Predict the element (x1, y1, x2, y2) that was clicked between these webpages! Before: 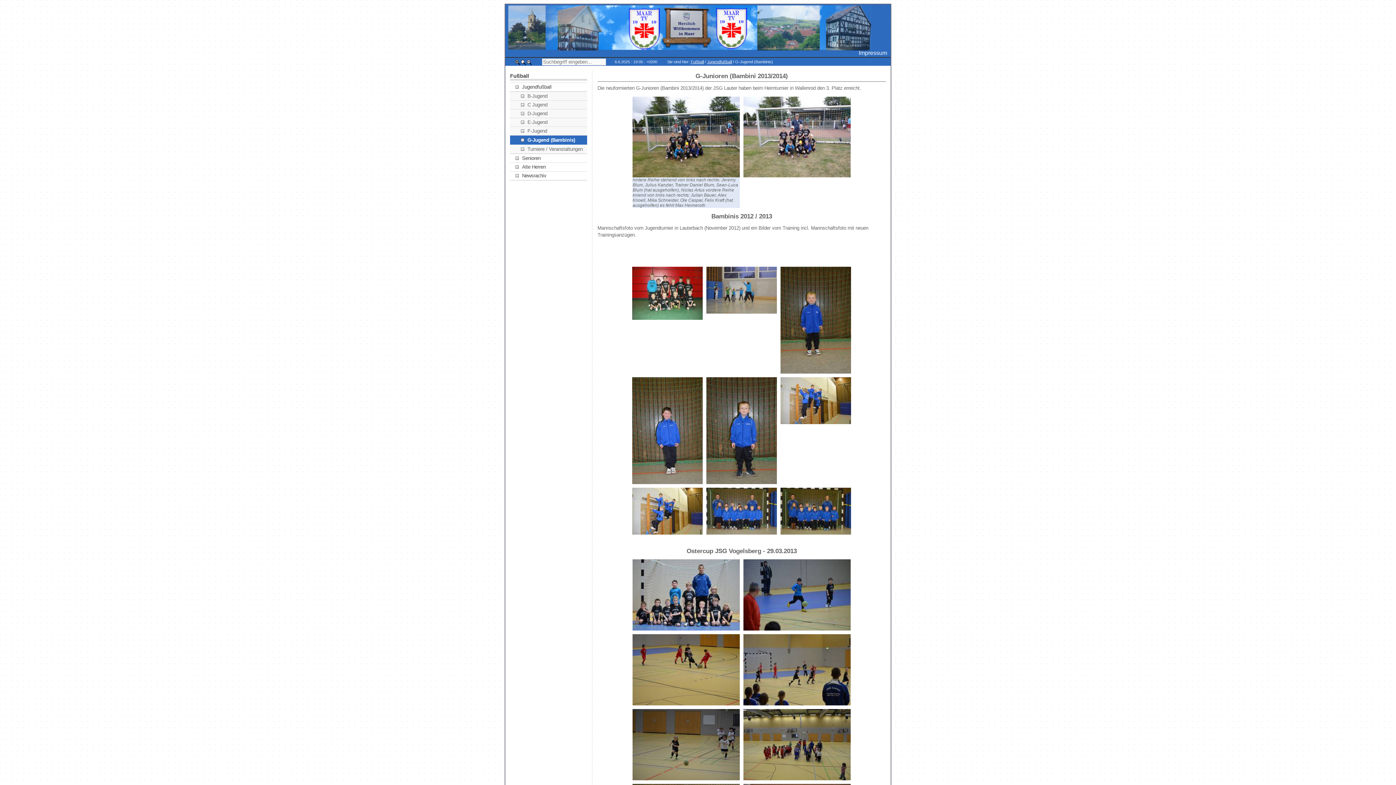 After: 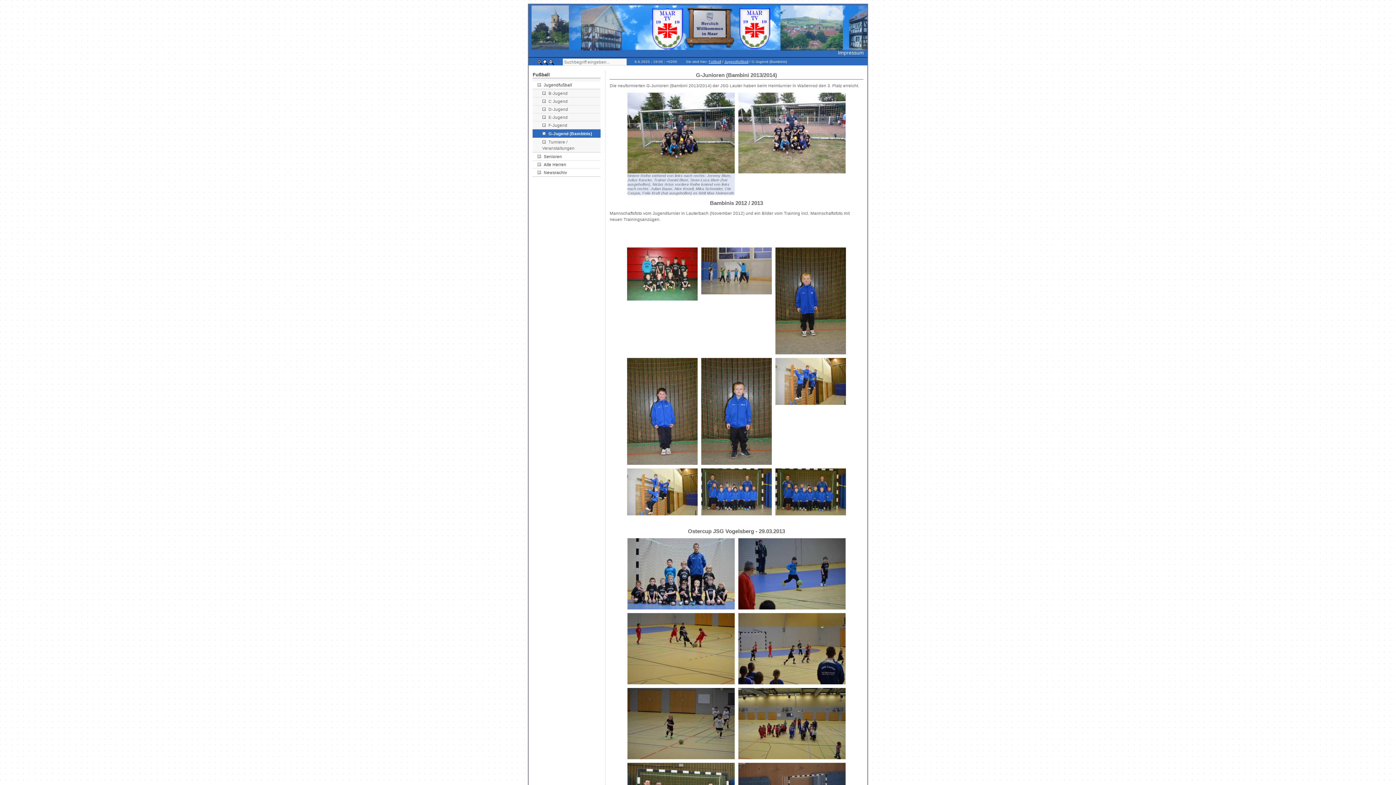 Action: bbox: (526, 61, 532, 66)